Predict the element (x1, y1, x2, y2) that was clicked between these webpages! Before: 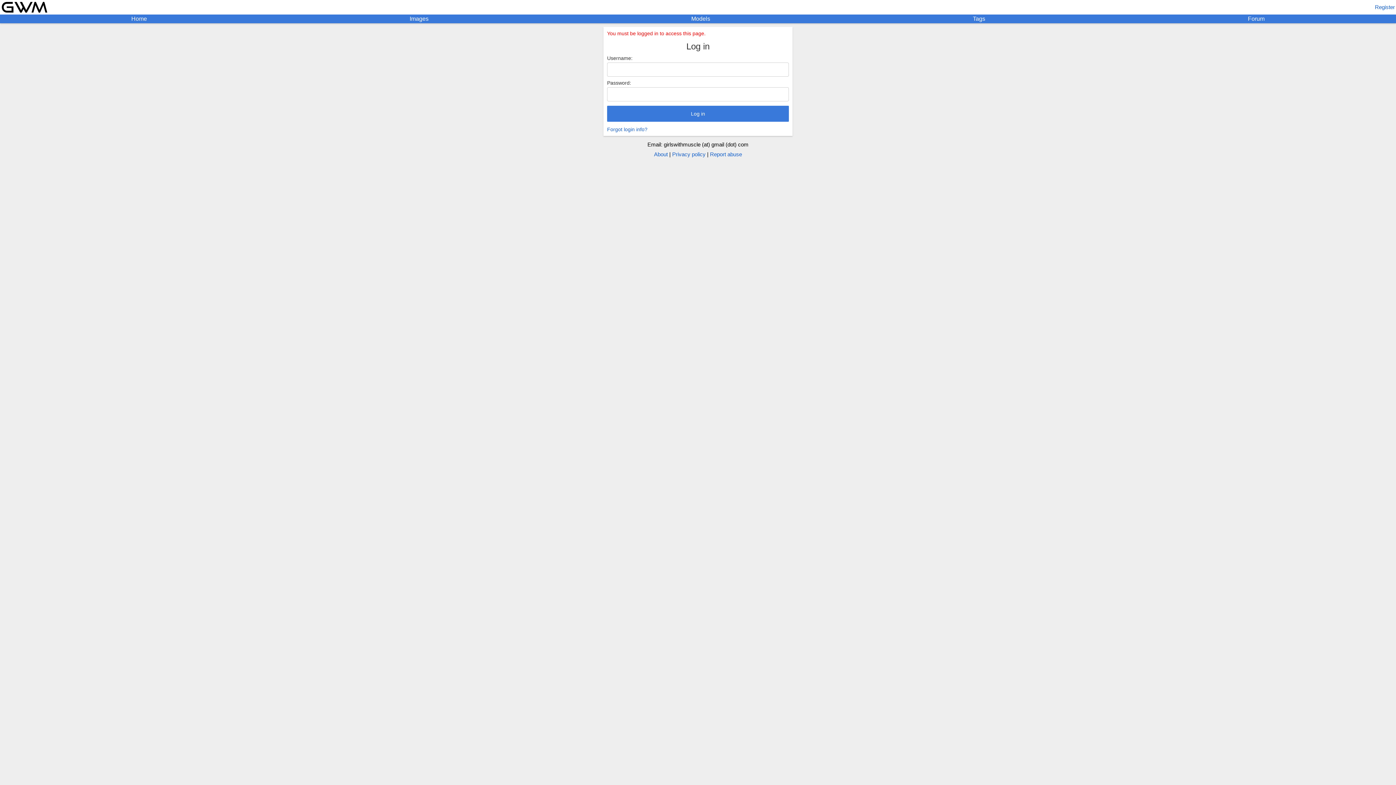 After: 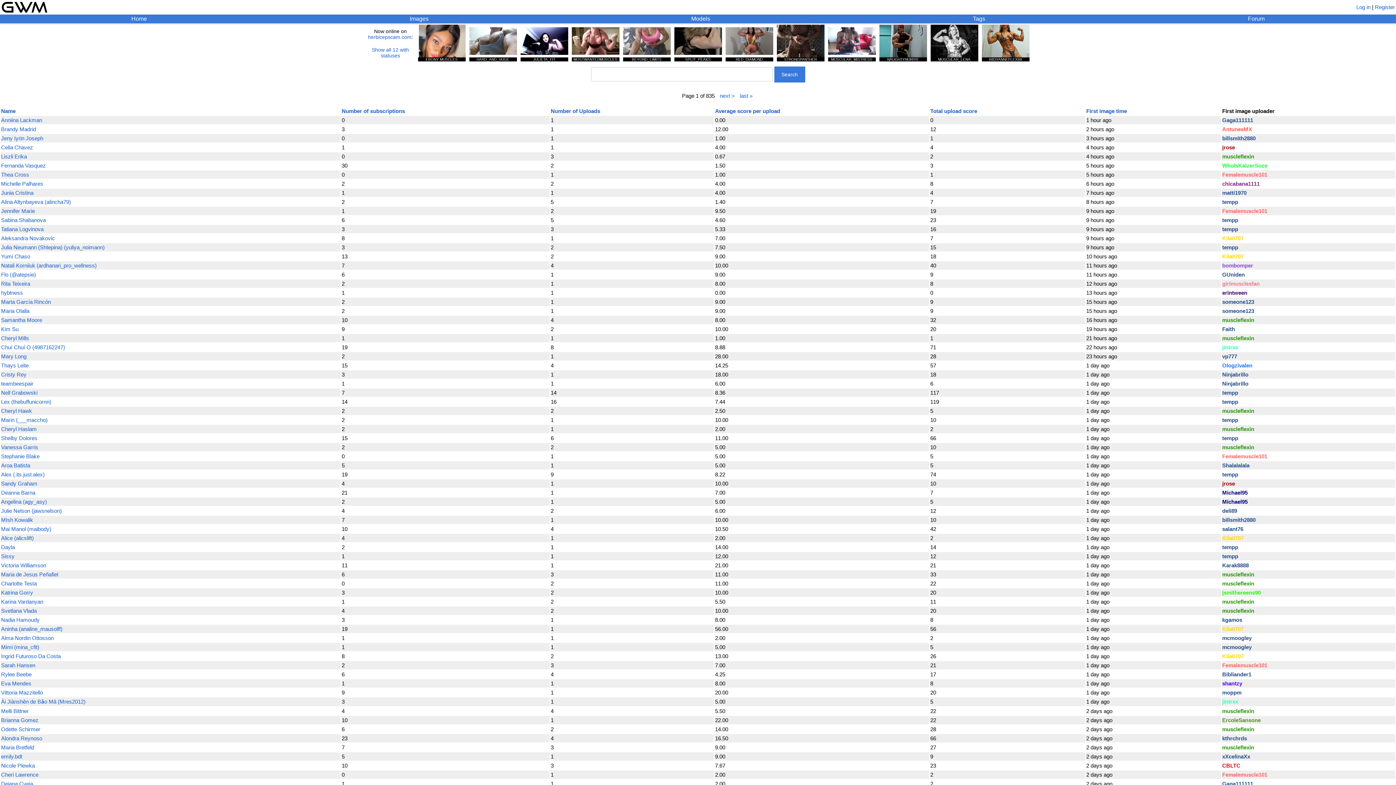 Action: label: Models bbox: (691, 15, 710, 22)